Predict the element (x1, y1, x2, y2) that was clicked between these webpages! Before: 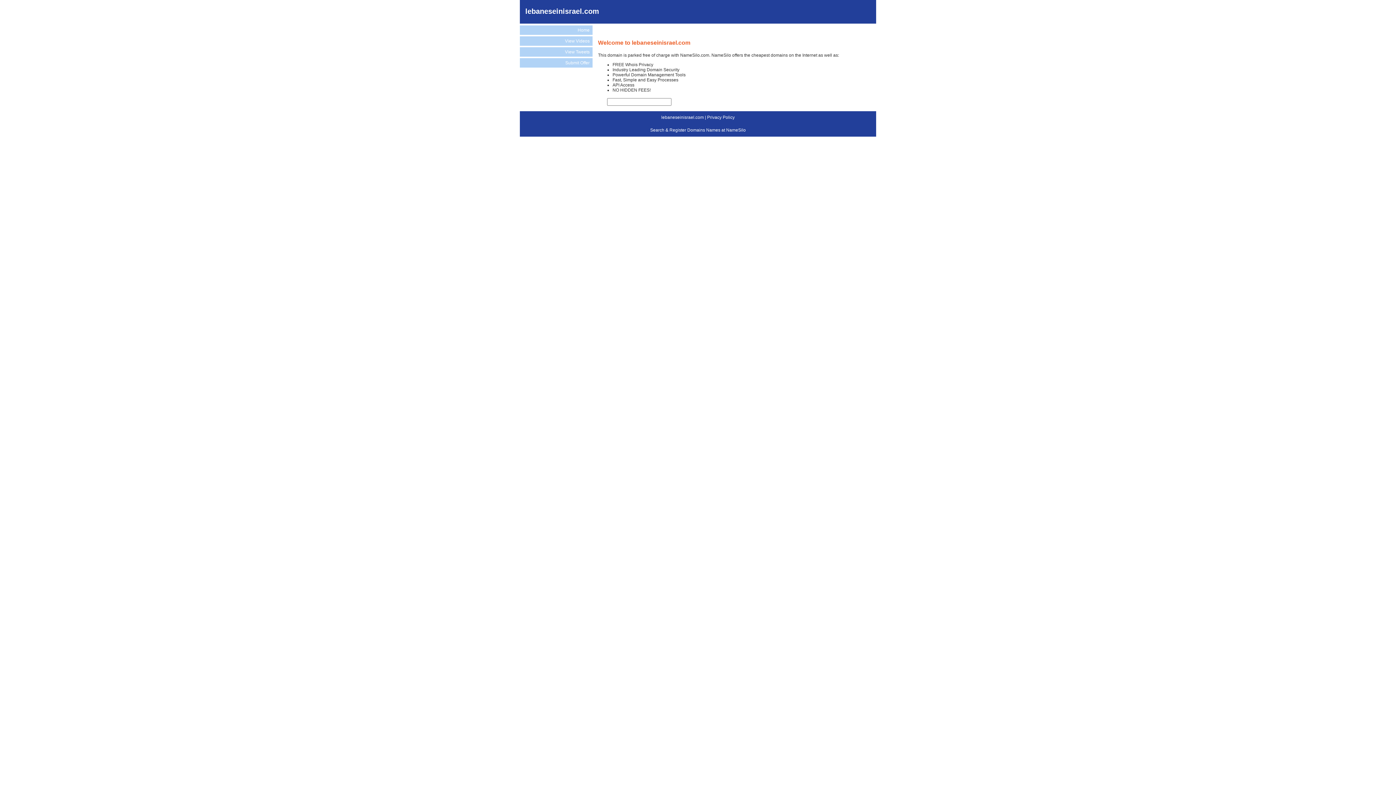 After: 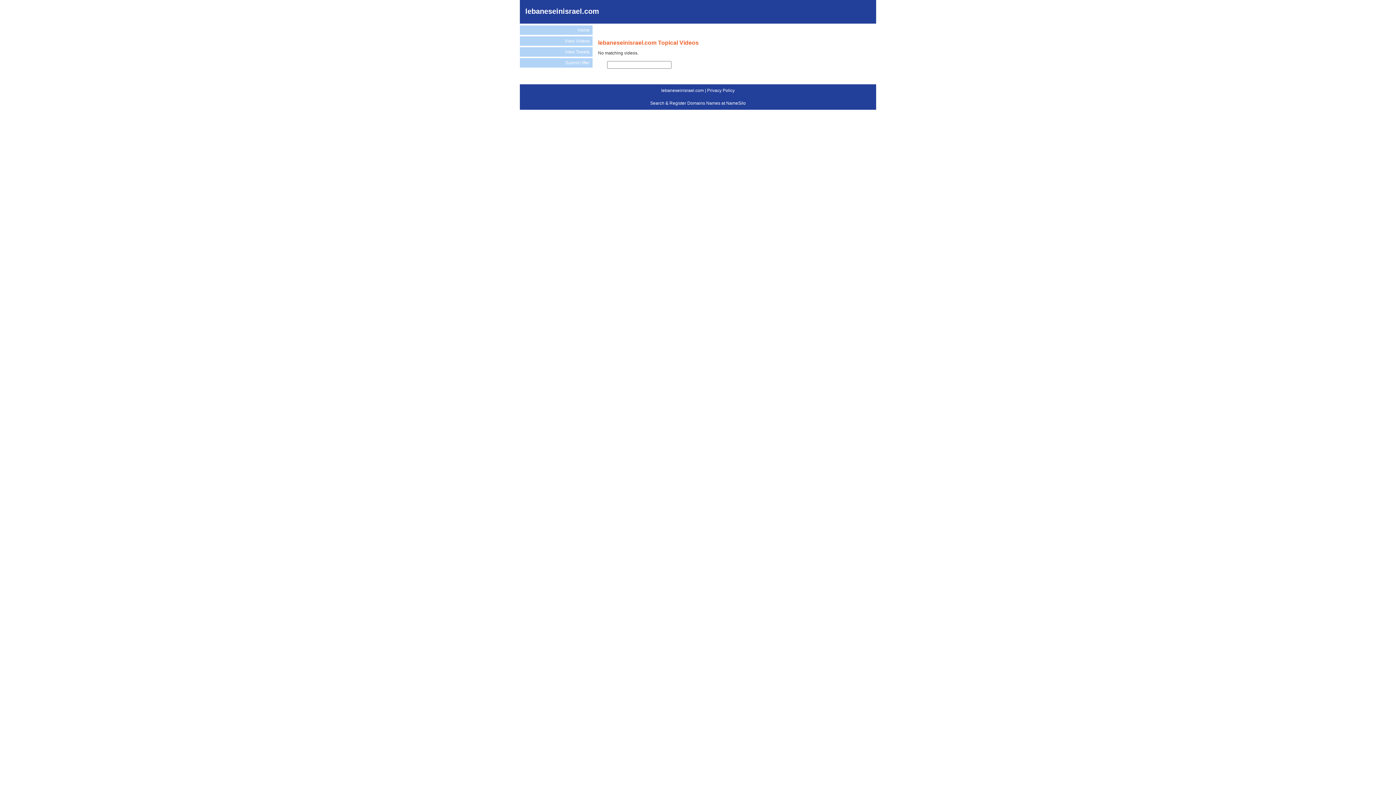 Action: bbox: (520, 36, 592, 45) label: View Videos